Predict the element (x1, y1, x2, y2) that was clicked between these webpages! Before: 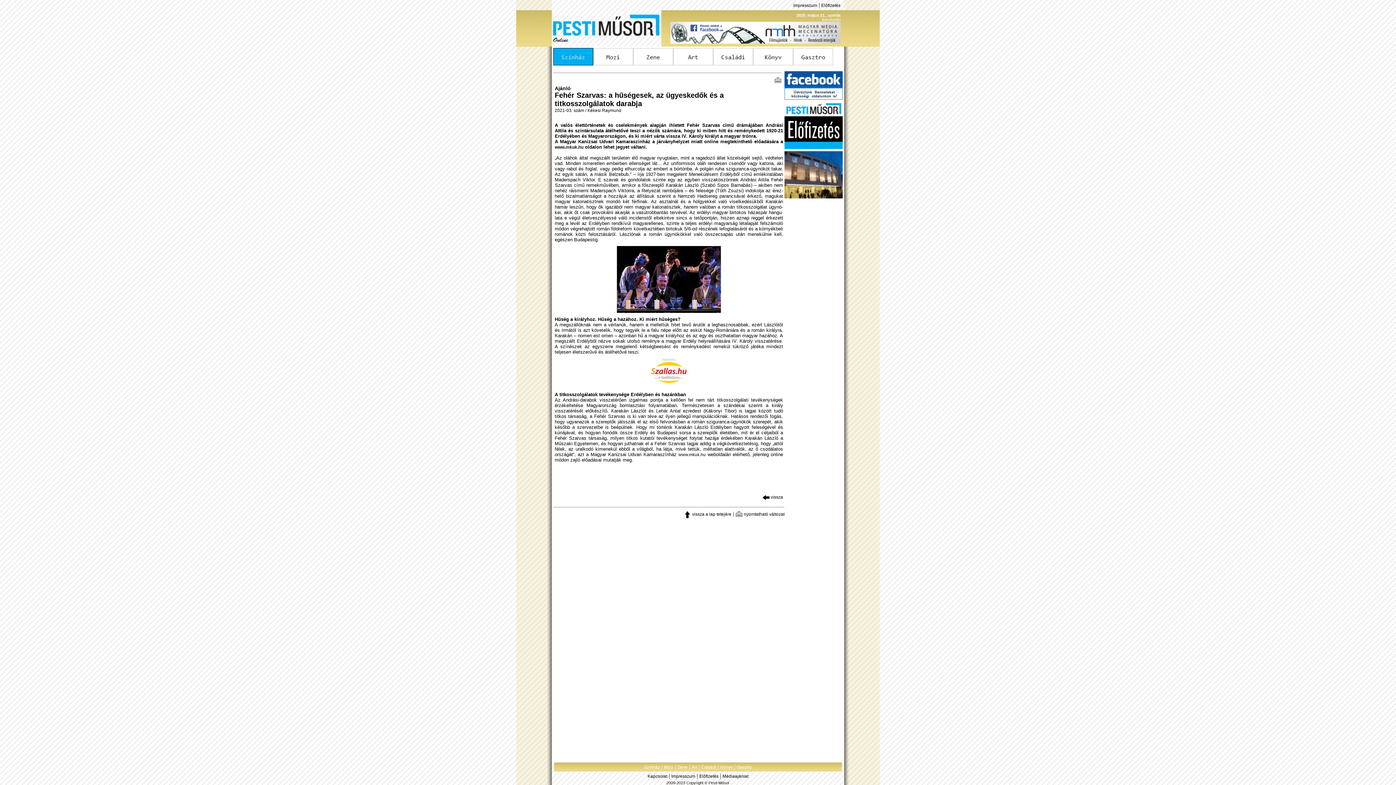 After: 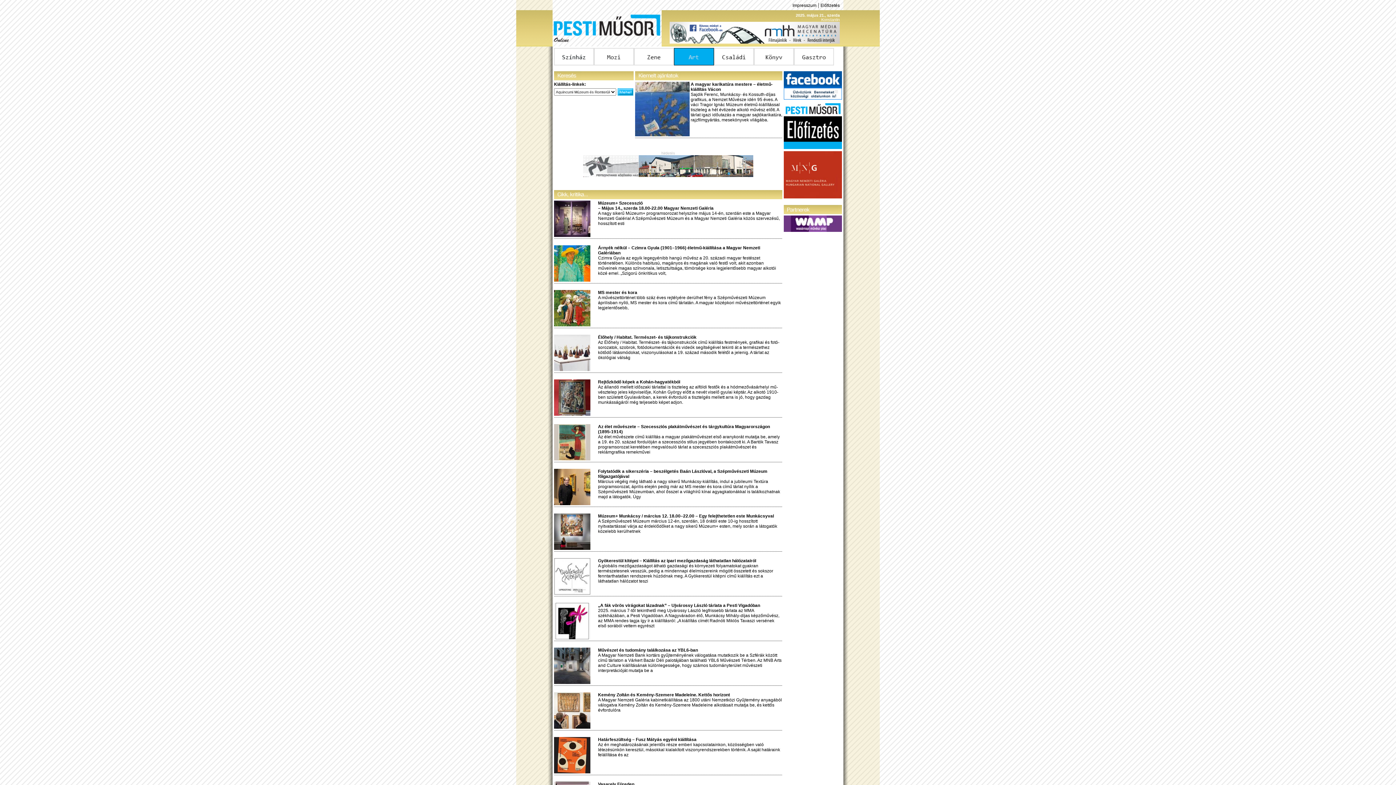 Action: bbox: (673, 60, 713, 66)